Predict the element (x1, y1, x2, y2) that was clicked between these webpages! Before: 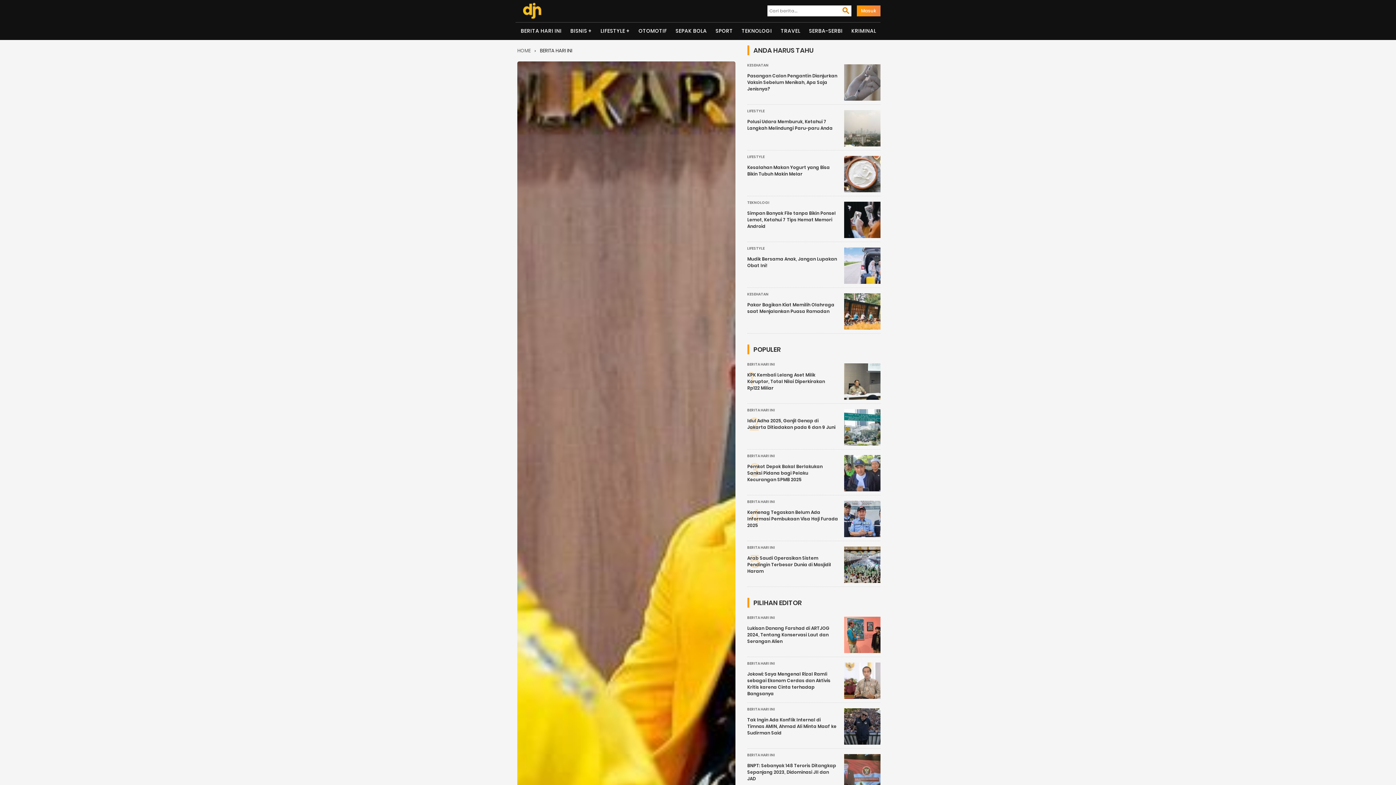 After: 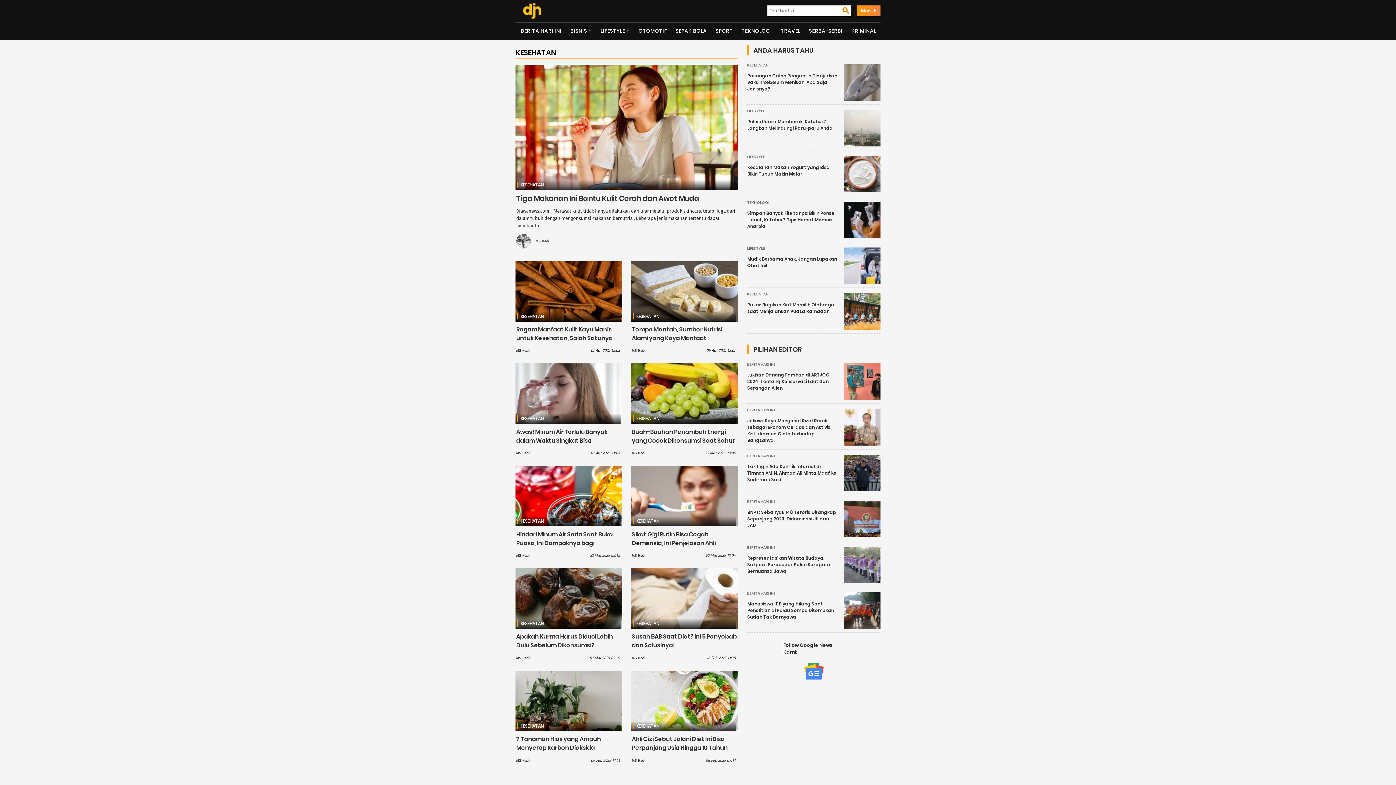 Action: label: KESEHATAN bbox: (747, 291, 768, 297)